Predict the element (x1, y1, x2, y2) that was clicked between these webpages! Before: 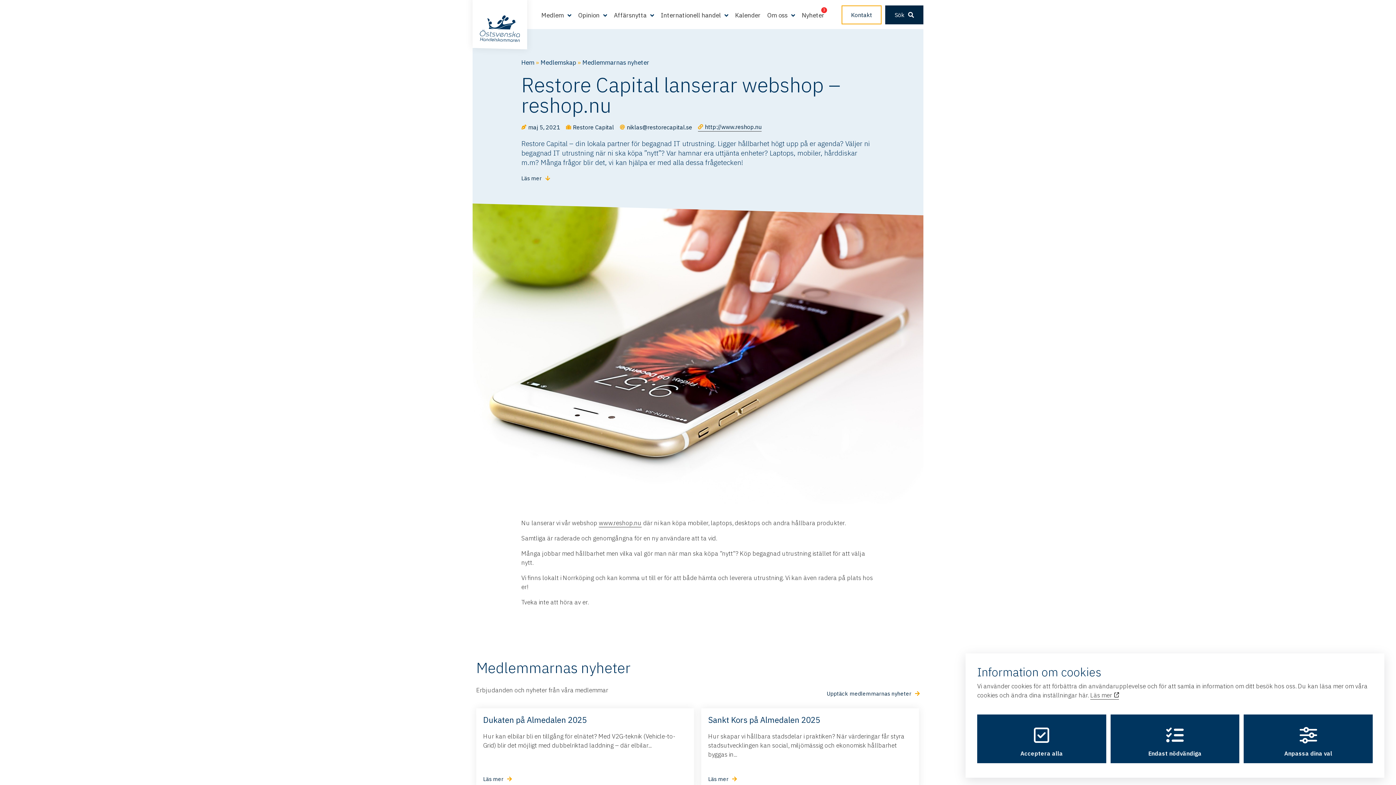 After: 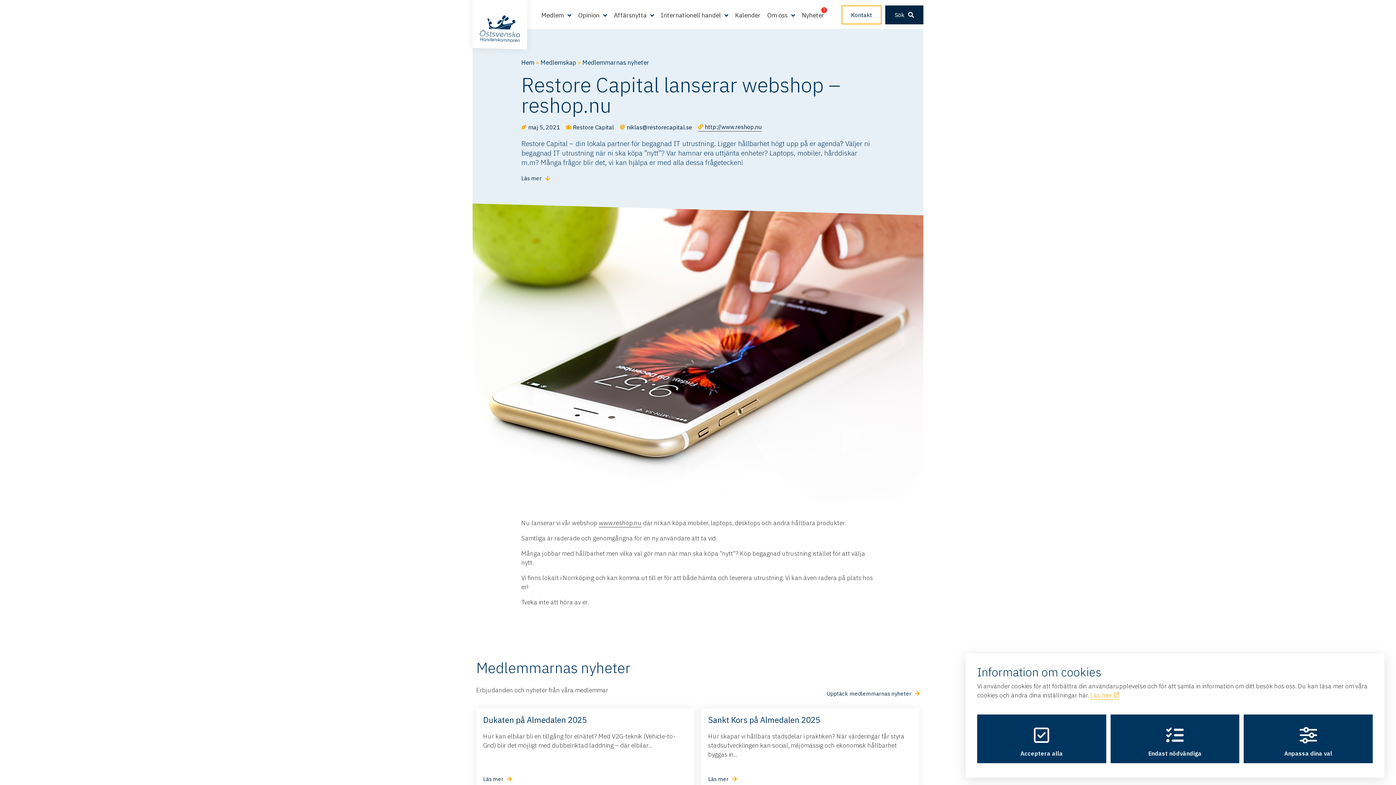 Action: bbox: (1090, 691, 1119, 700) label: Läs mer 